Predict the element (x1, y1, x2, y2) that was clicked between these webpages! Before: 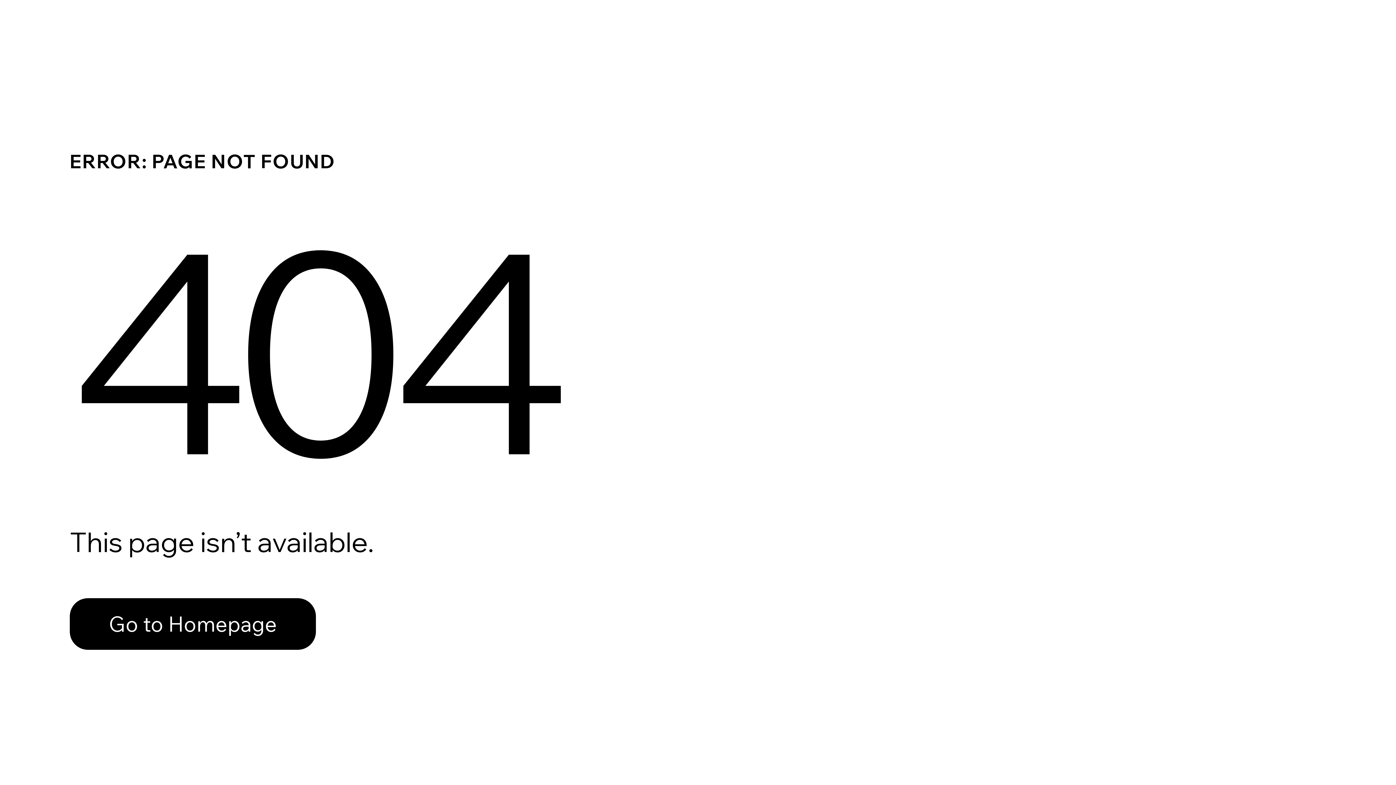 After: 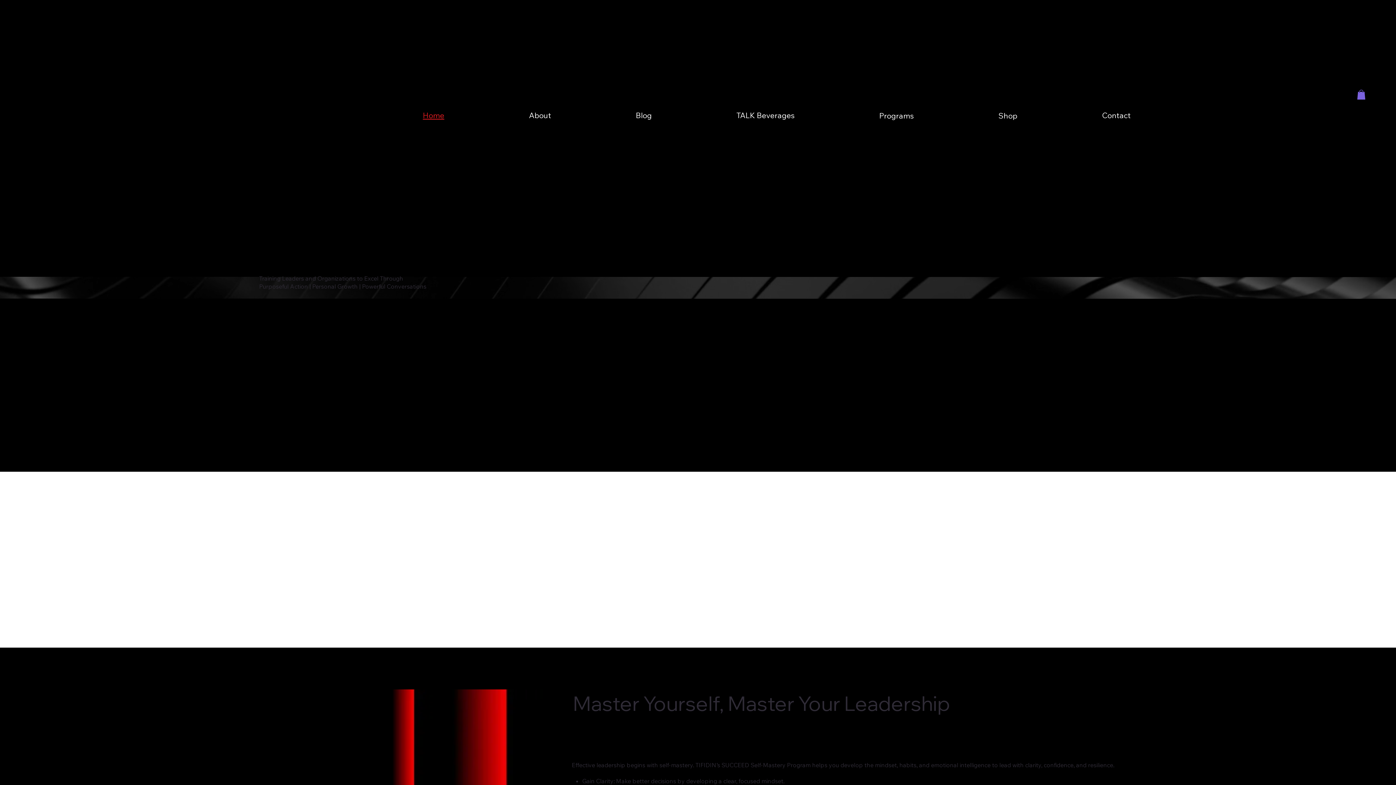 Action: label: Go to Homepage bbox: (69, 598, 316, 650)